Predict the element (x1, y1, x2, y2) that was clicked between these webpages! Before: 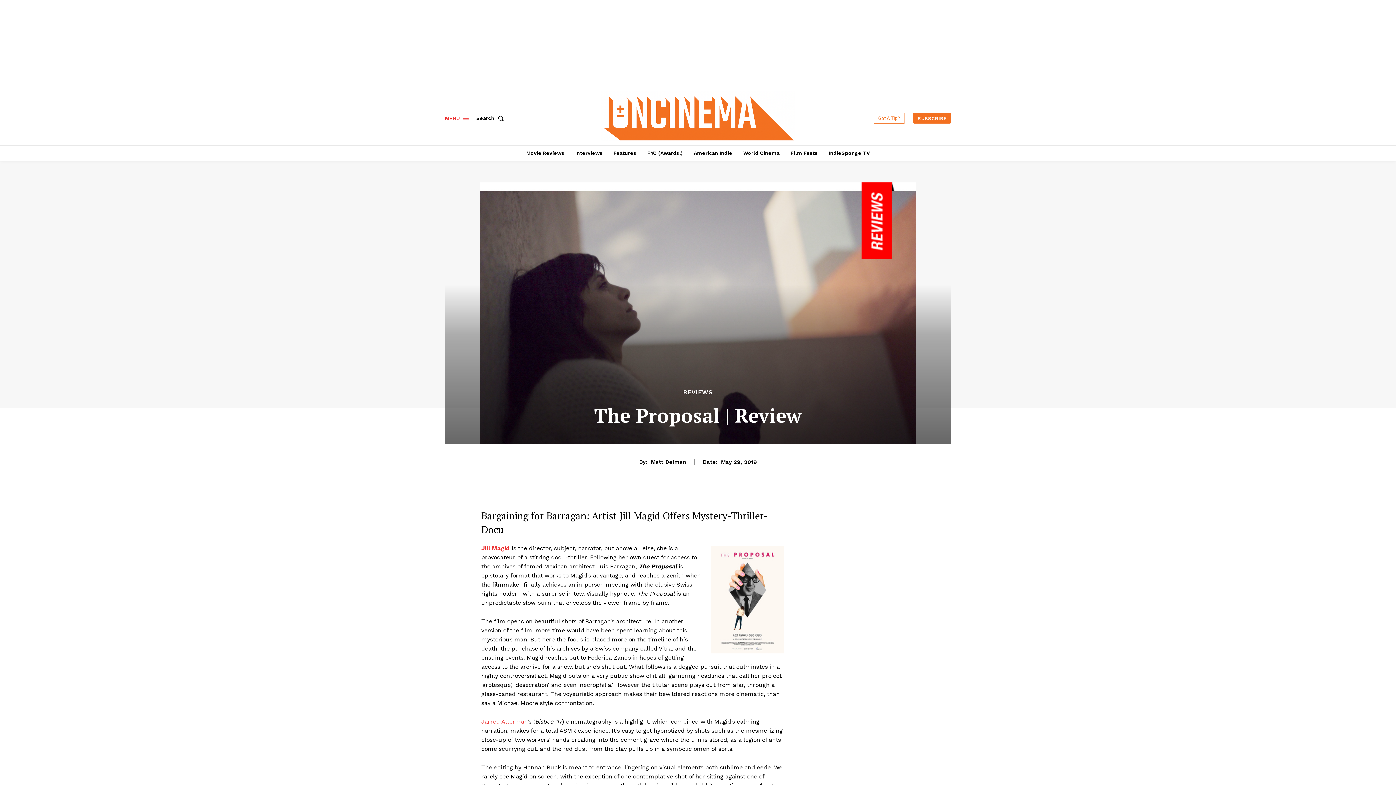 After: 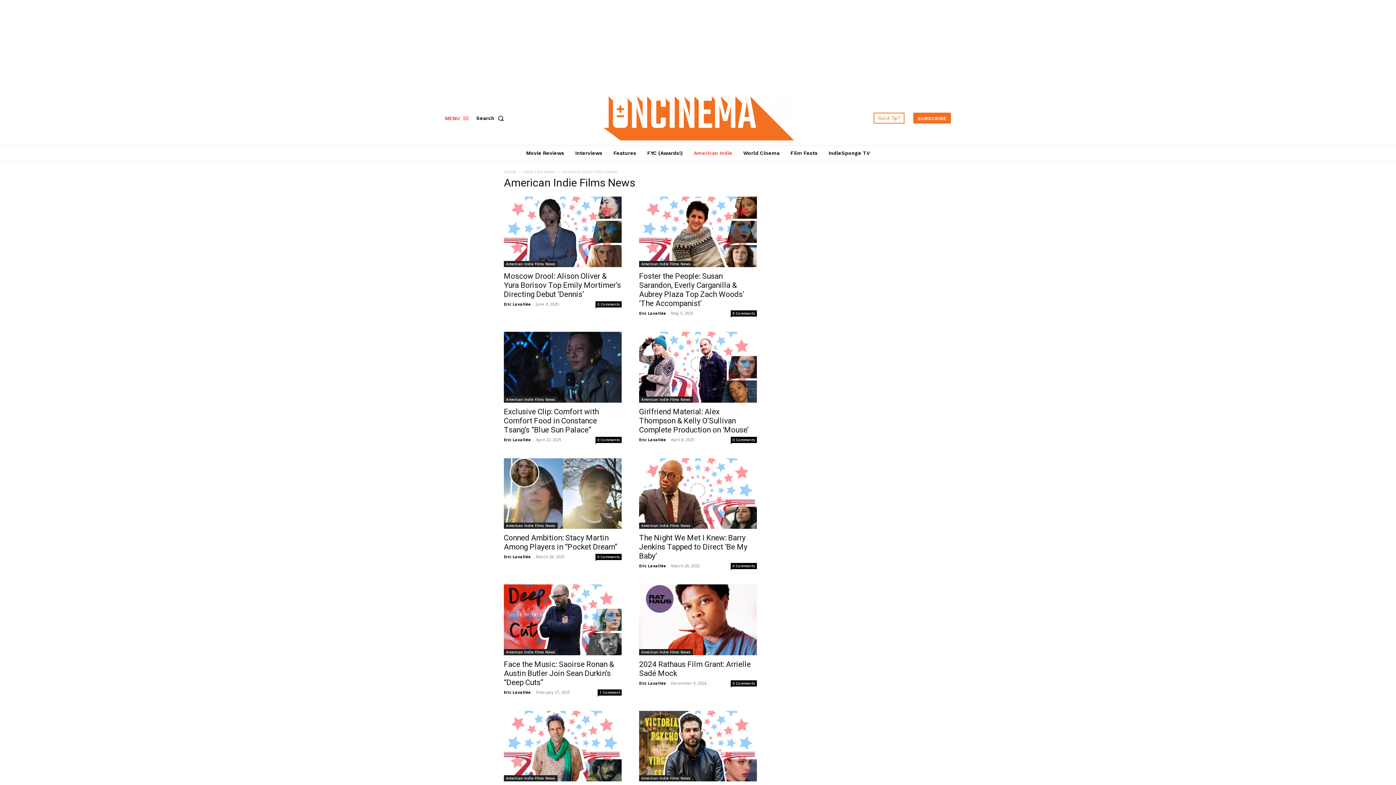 Action: label: American Indie bbox: (690, 145, 736, 160)